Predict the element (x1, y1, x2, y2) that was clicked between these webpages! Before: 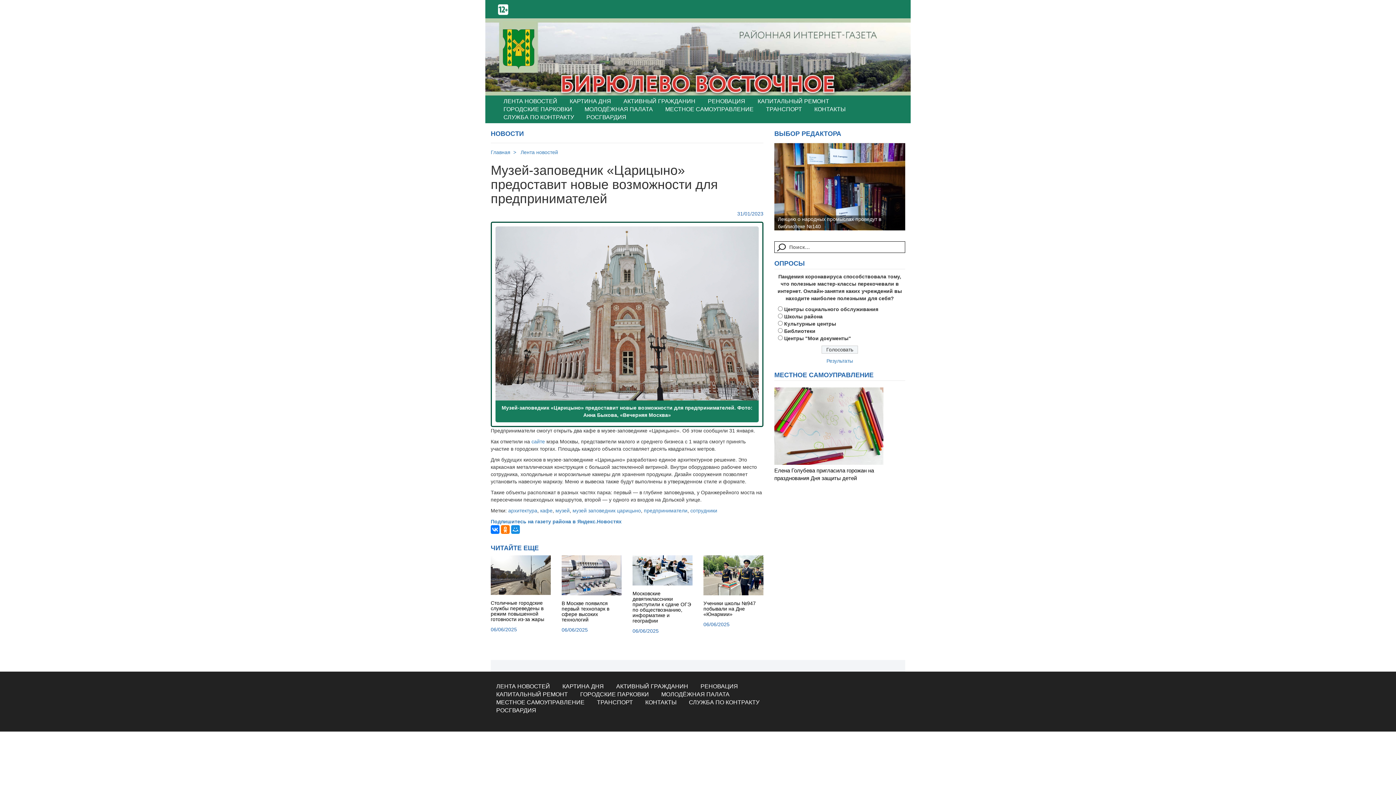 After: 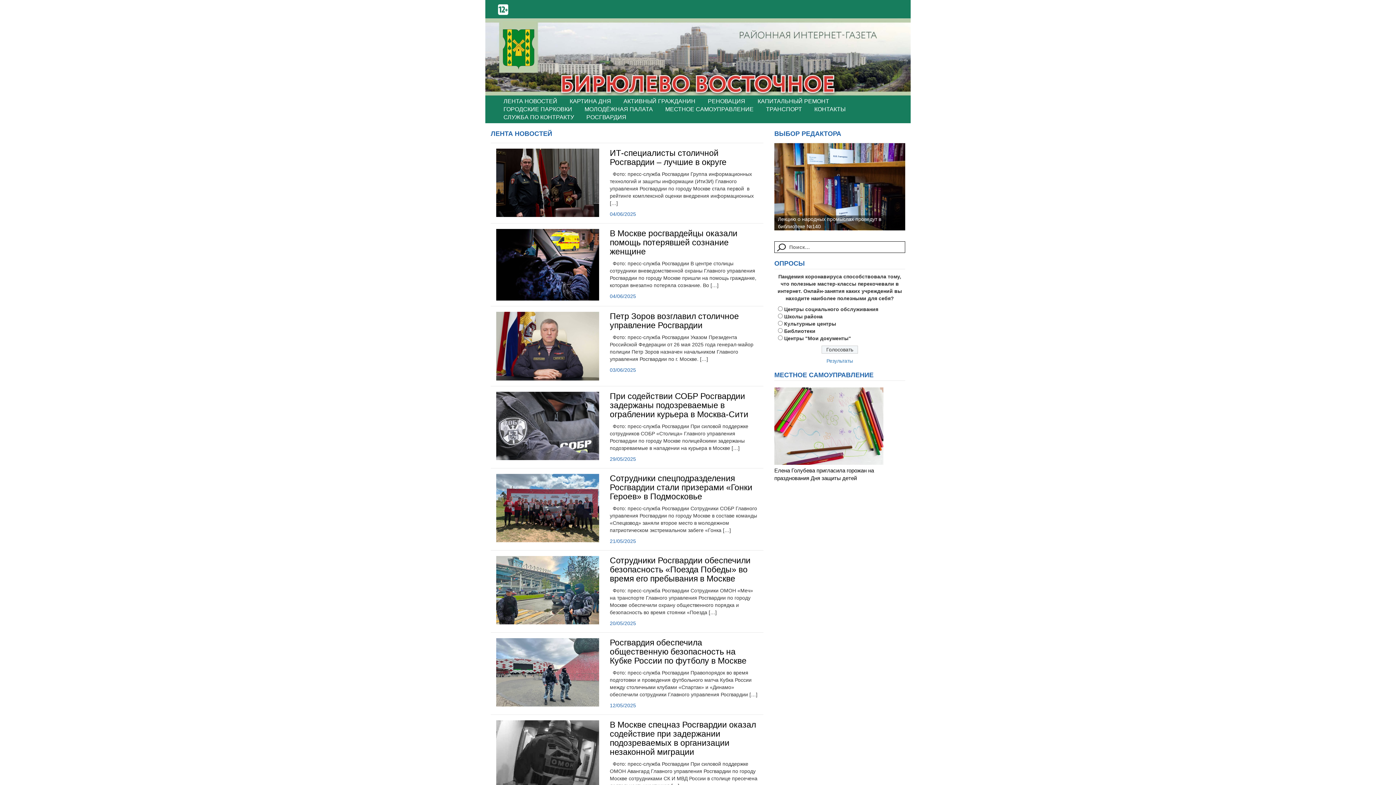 Action: bbox: (586, 114, 626, 120) label: РОСГВАРДИЯ